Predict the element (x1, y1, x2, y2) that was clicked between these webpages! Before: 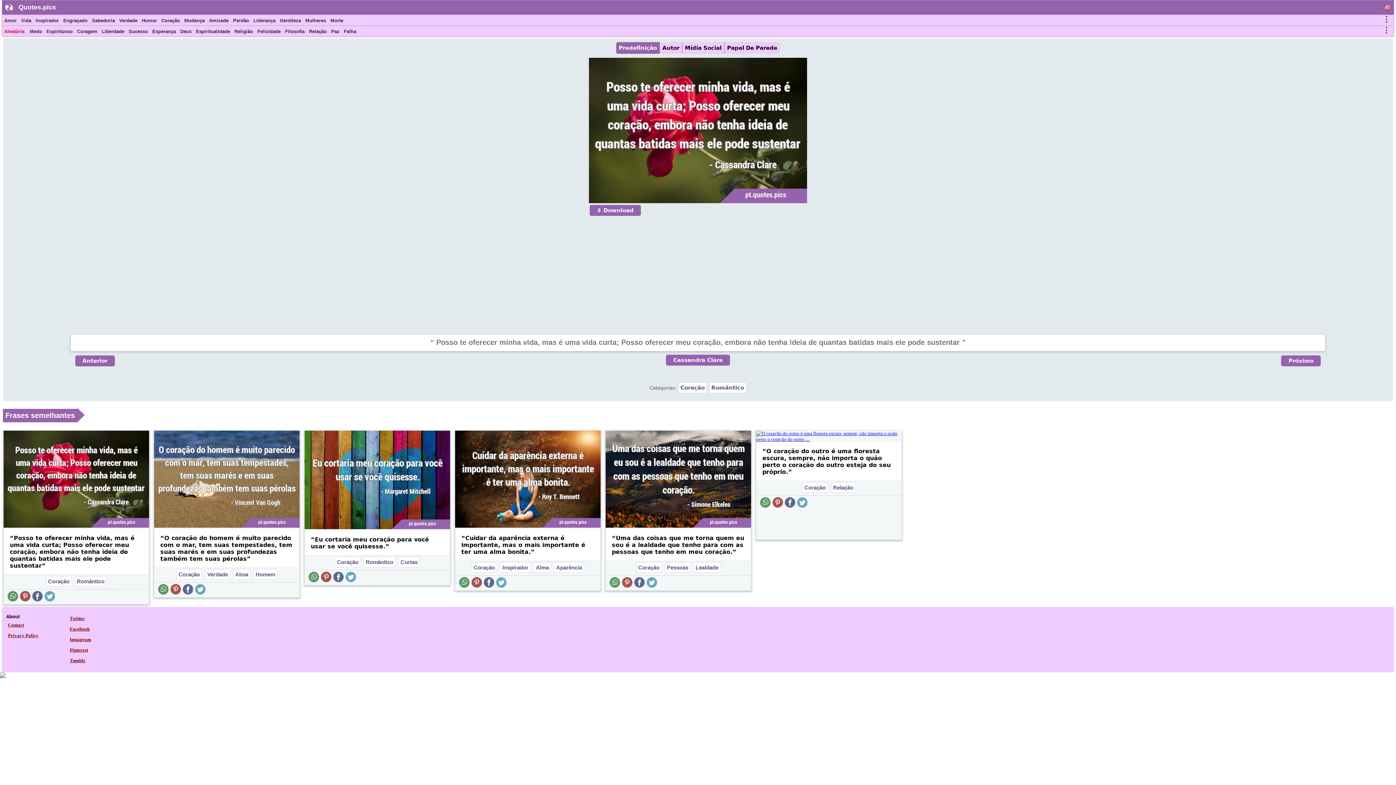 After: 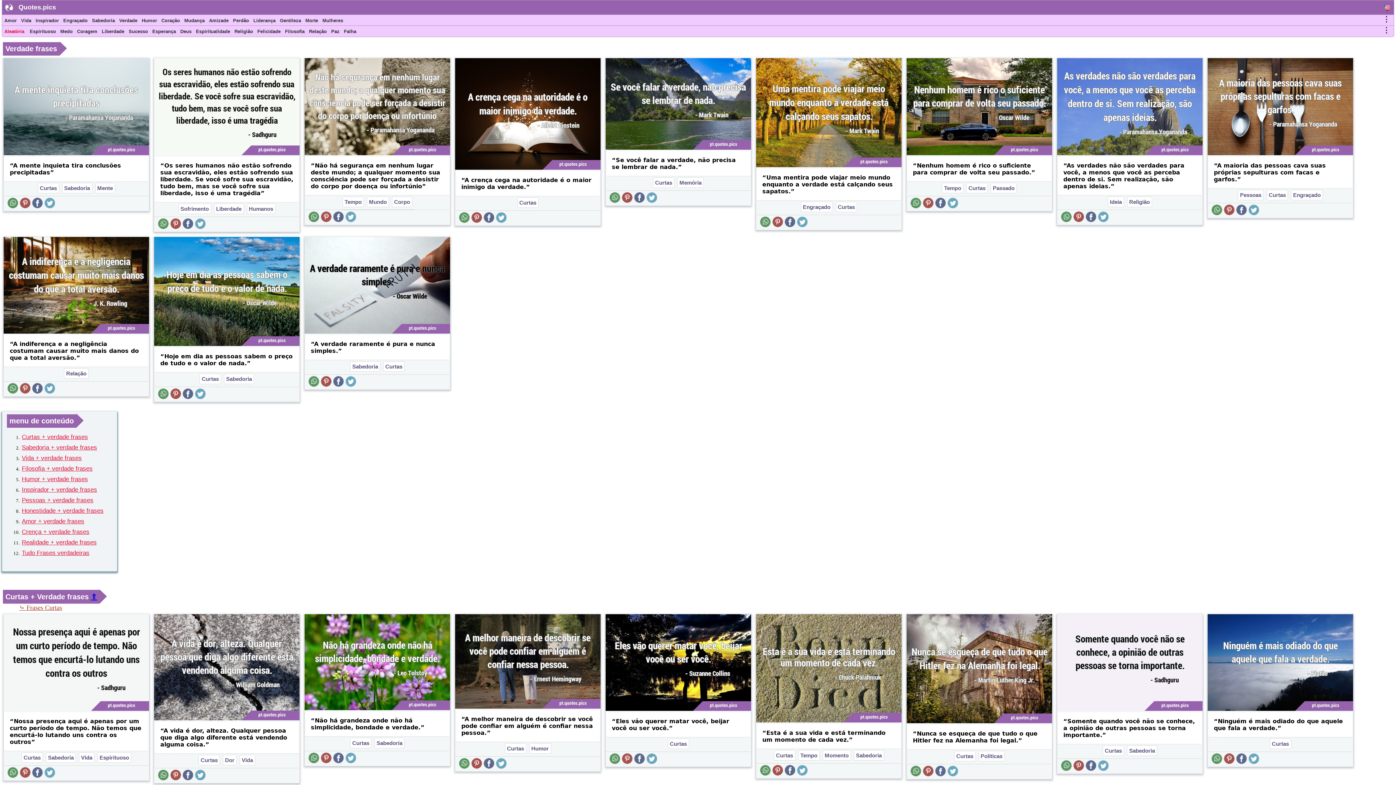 Action: bbox: (118, 17, 138, 25) label: Verdade